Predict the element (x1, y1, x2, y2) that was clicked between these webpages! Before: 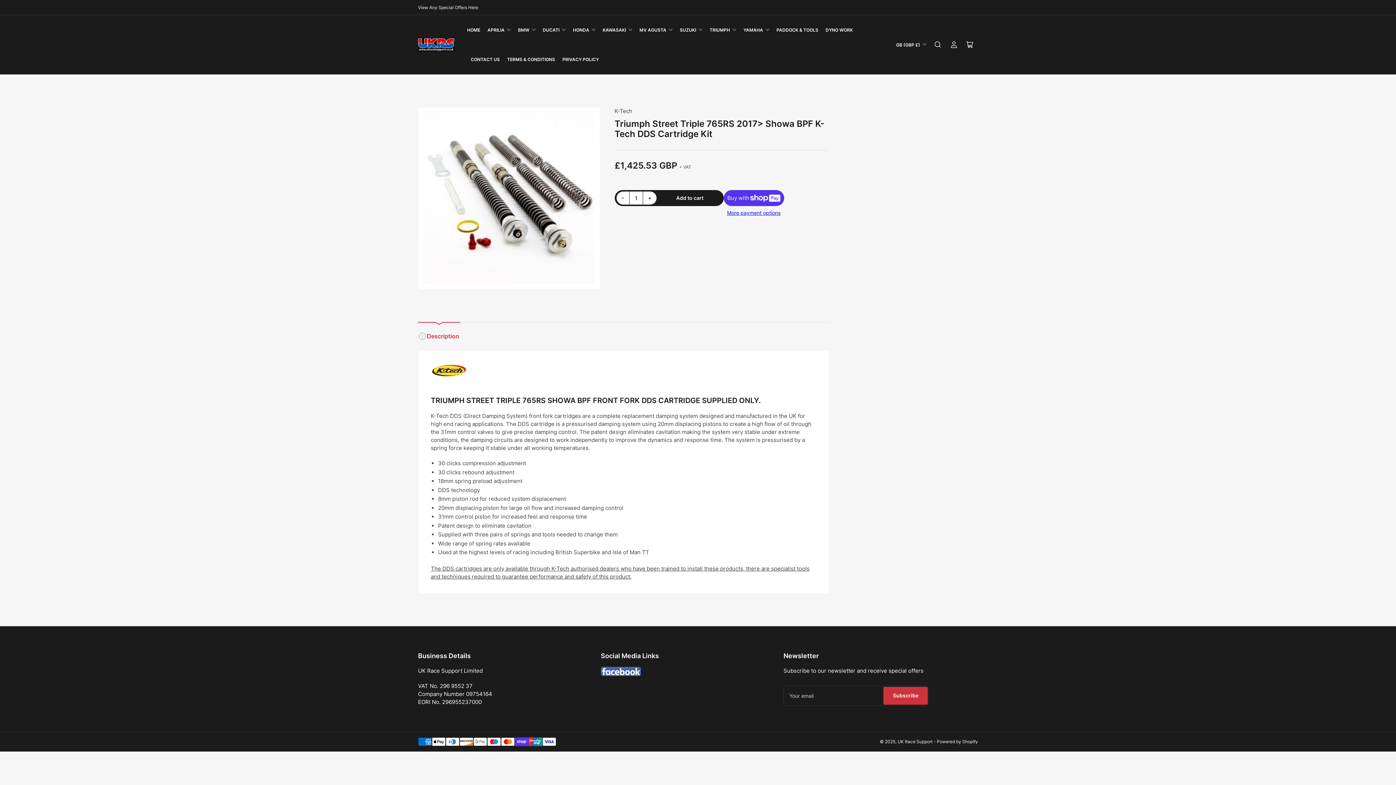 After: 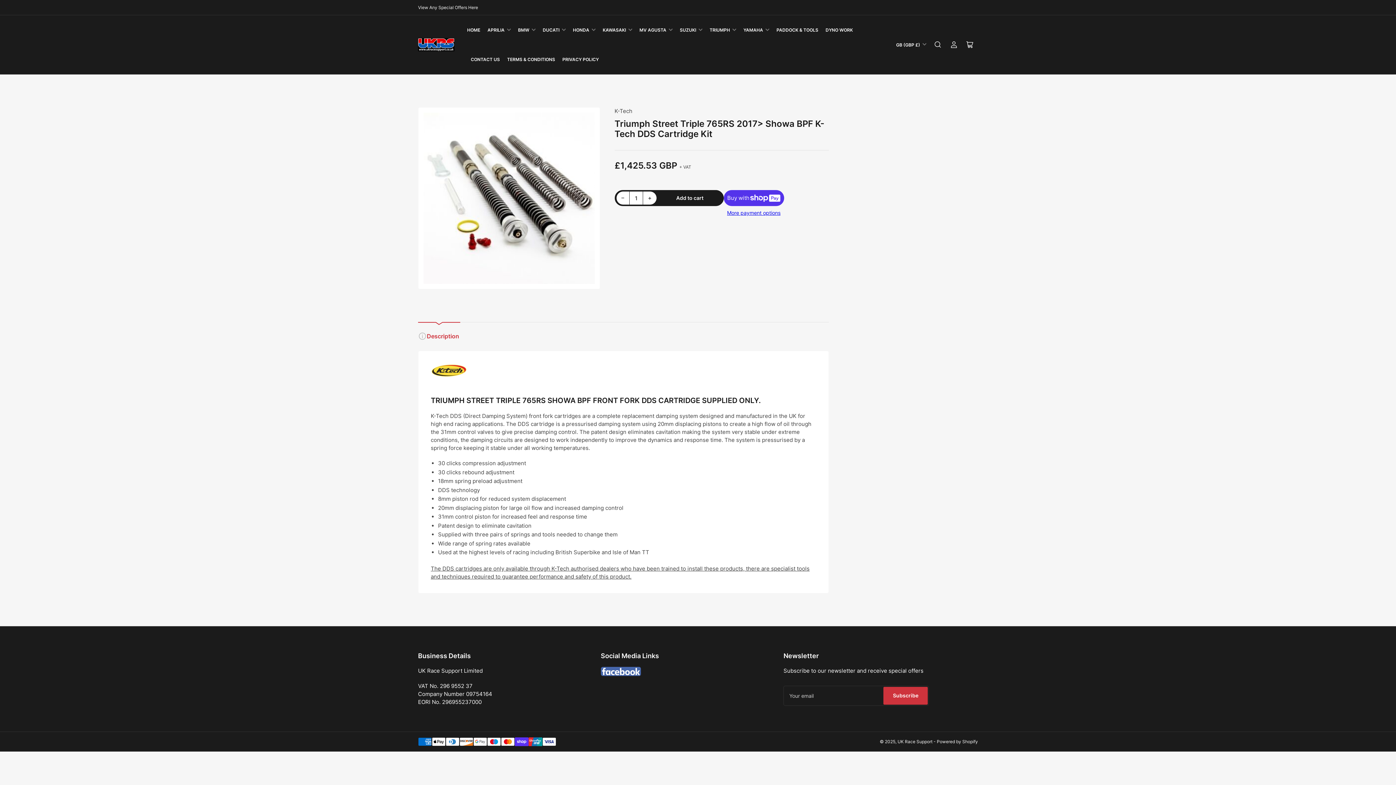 Action: label: Add to cart bbox: (656, 190, 723, 206)